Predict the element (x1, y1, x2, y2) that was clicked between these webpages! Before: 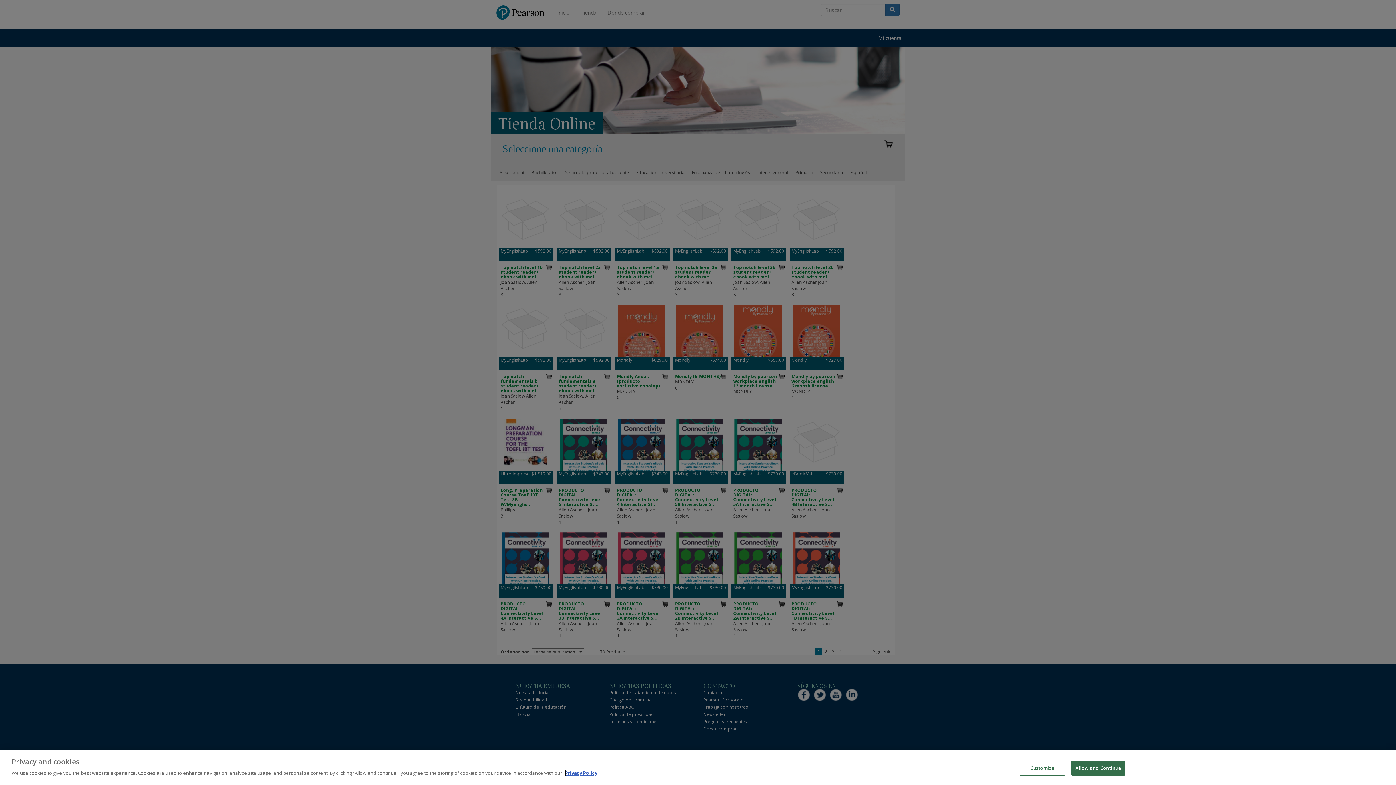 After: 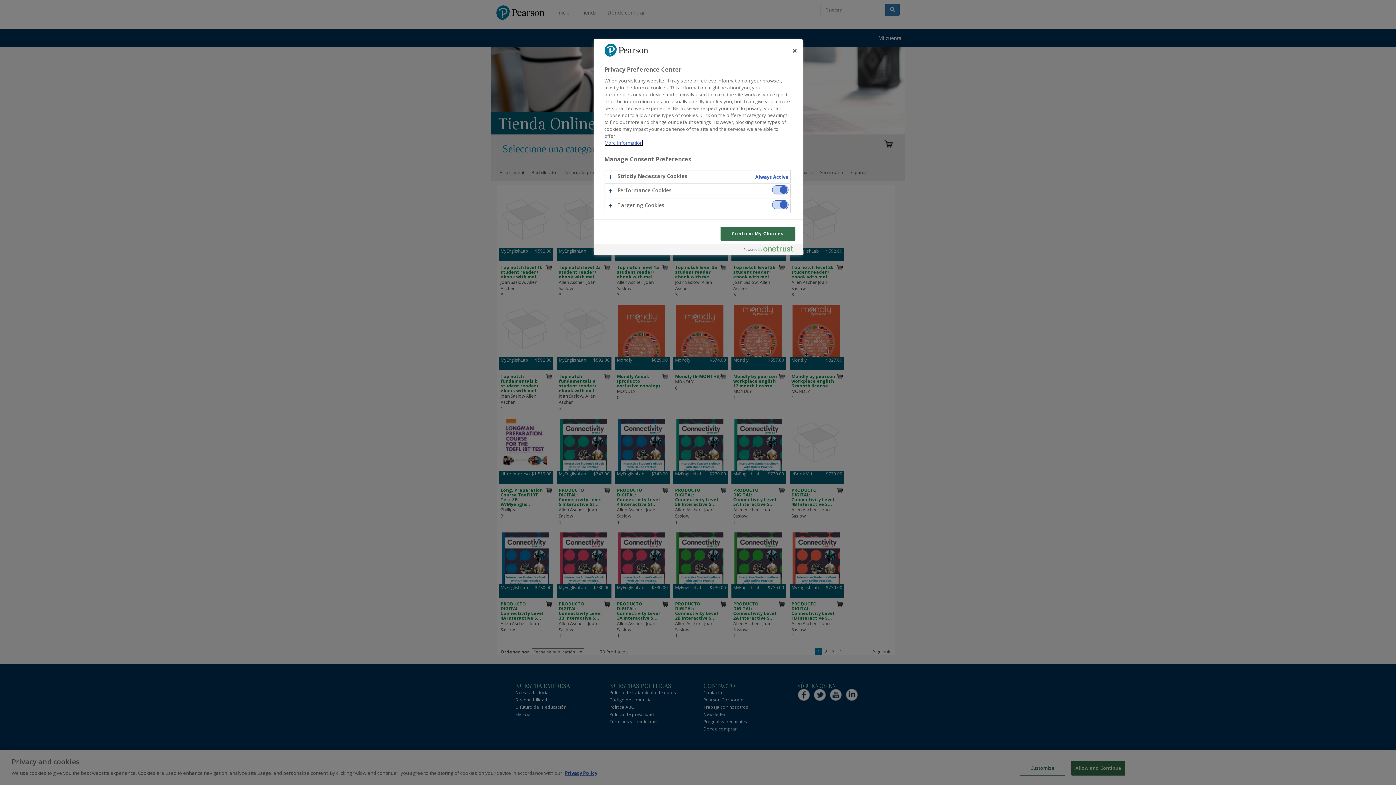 Action: bbox: (1020, 761, 1065, 776) label: Customize